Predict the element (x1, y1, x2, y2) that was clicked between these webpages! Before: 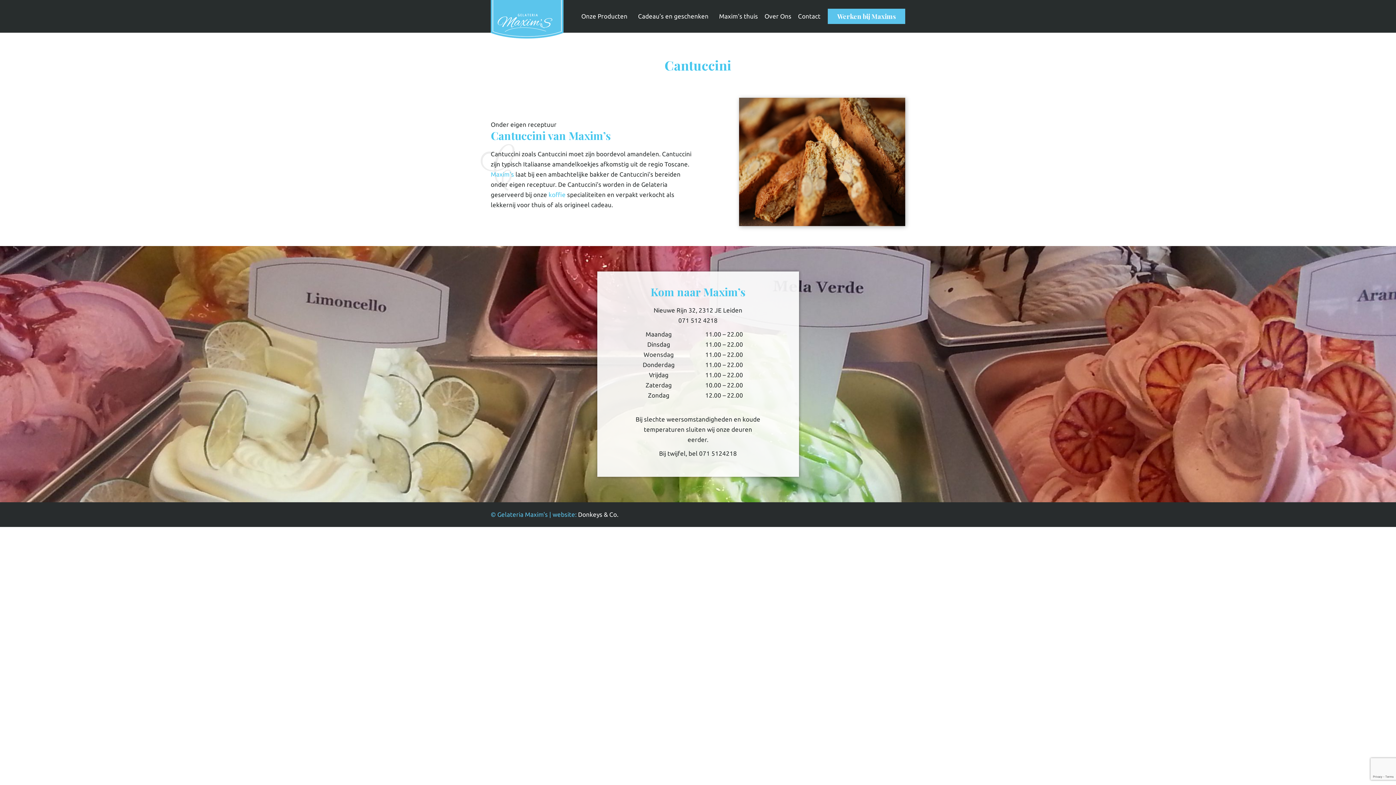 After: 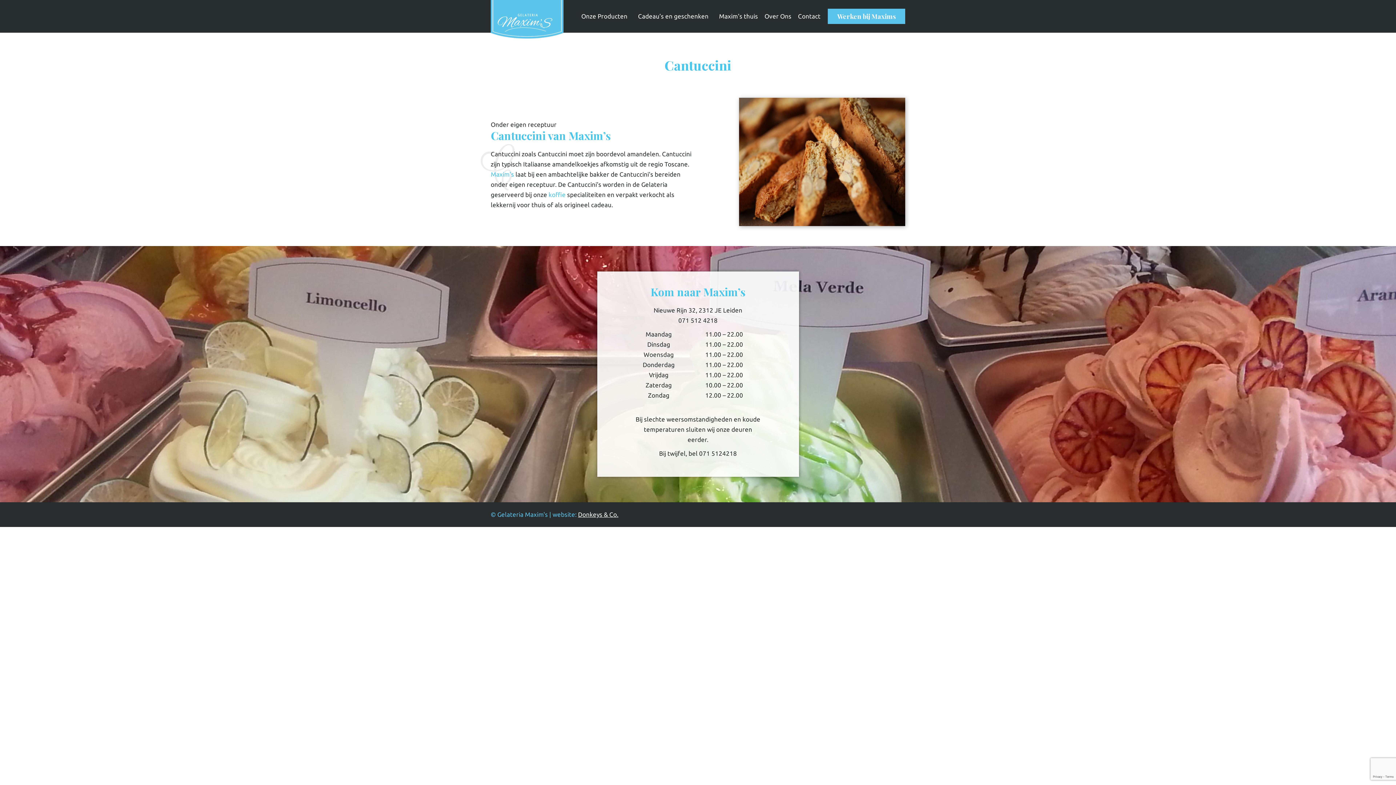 Action: label: Donkeys & Co. bbox: (578, 511, 618, 518)